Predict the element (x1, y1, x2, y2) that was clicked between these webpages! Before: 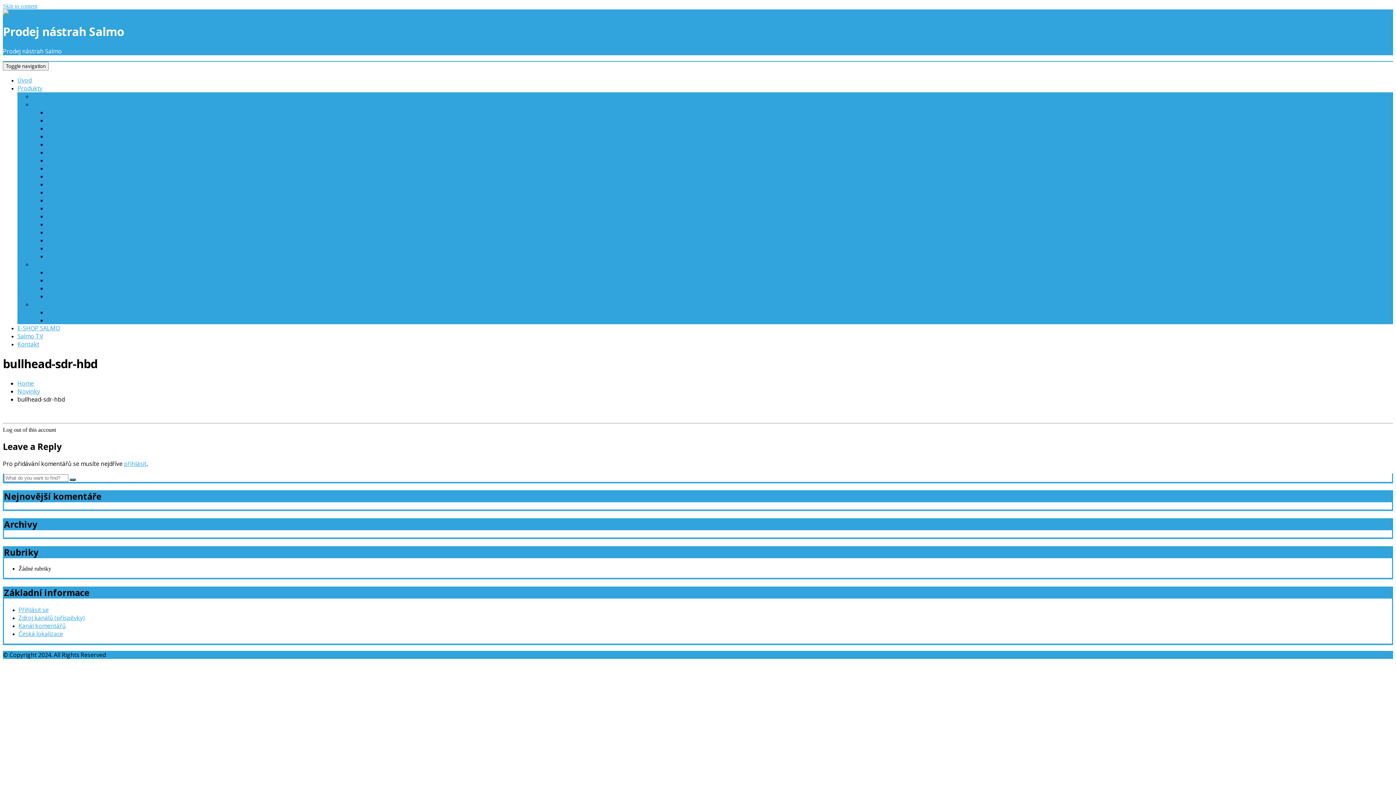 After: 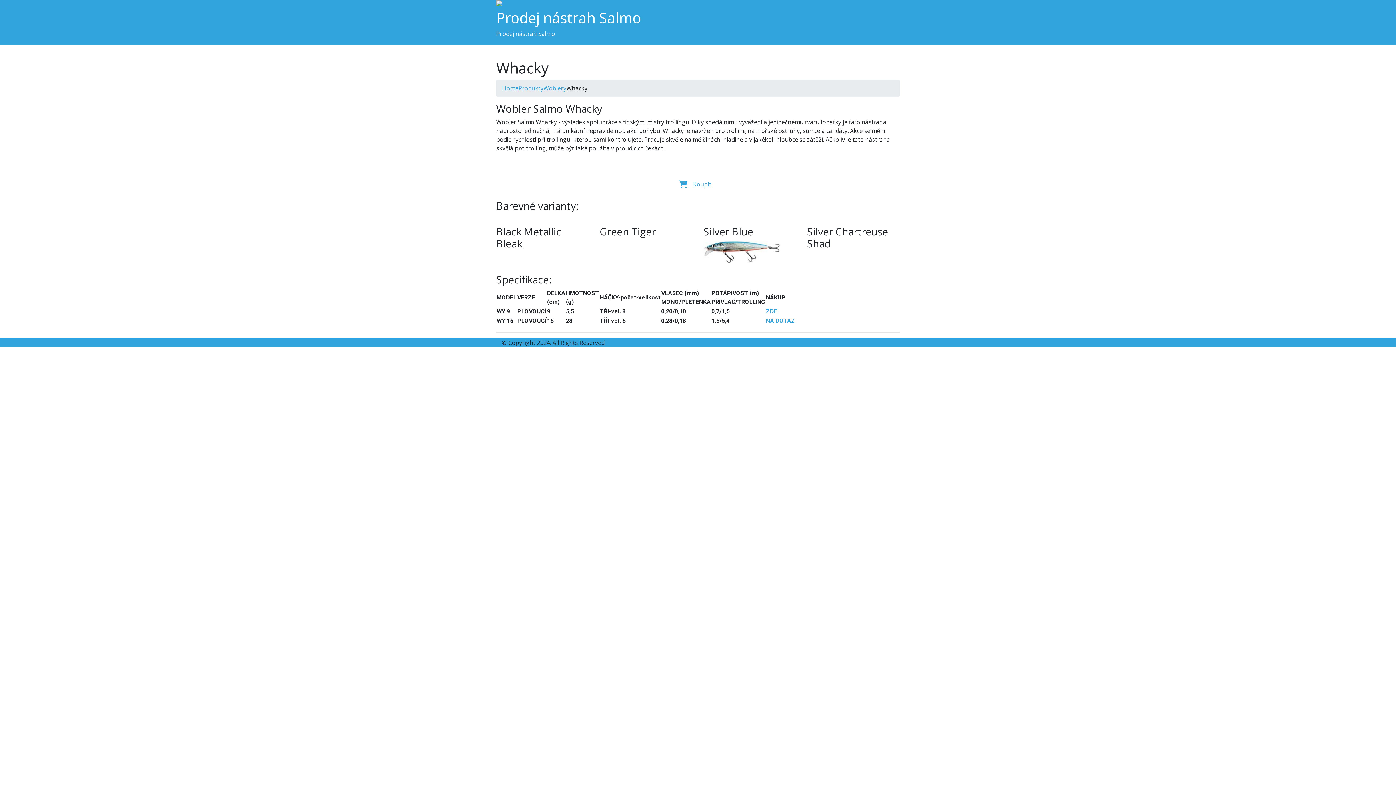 Action: label: Whacky bbox: (46, 244, 67, 252)